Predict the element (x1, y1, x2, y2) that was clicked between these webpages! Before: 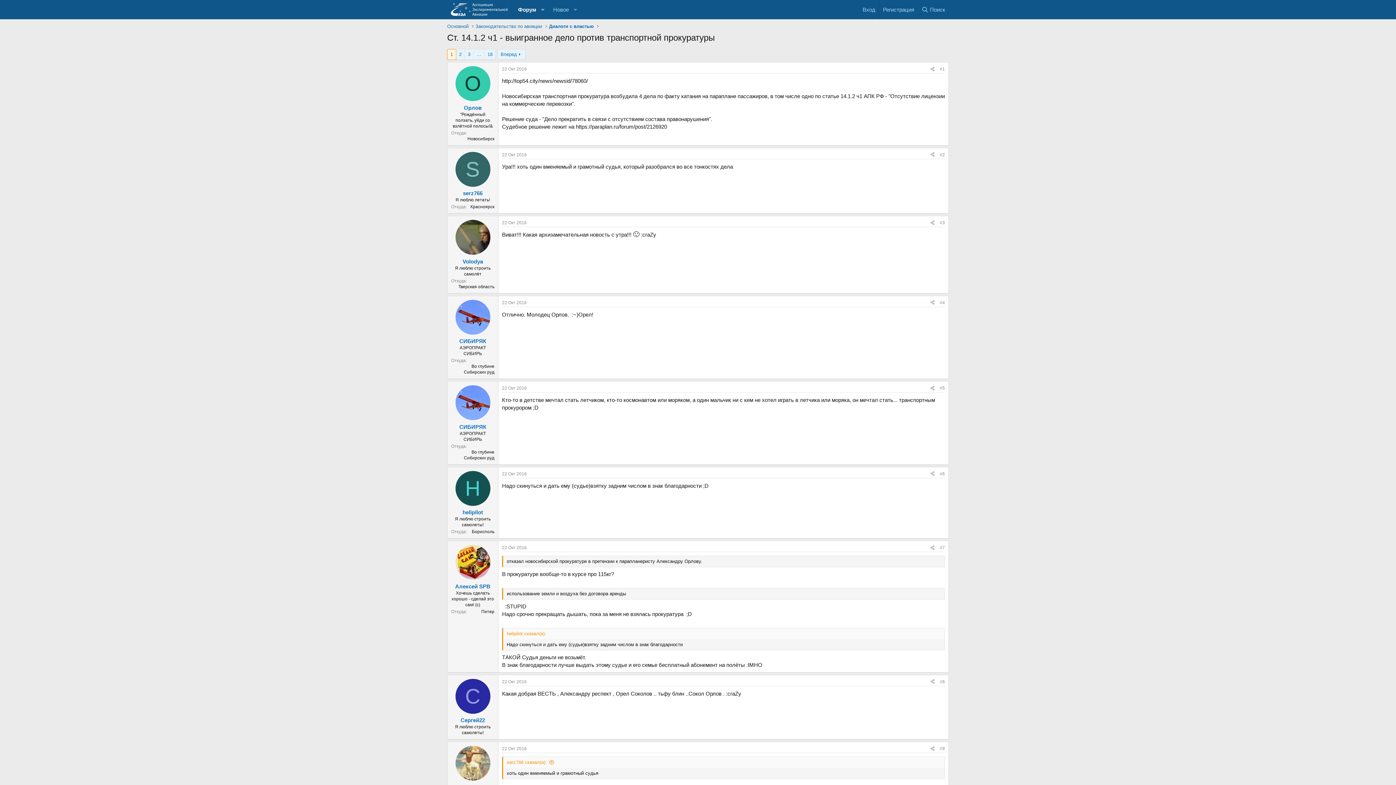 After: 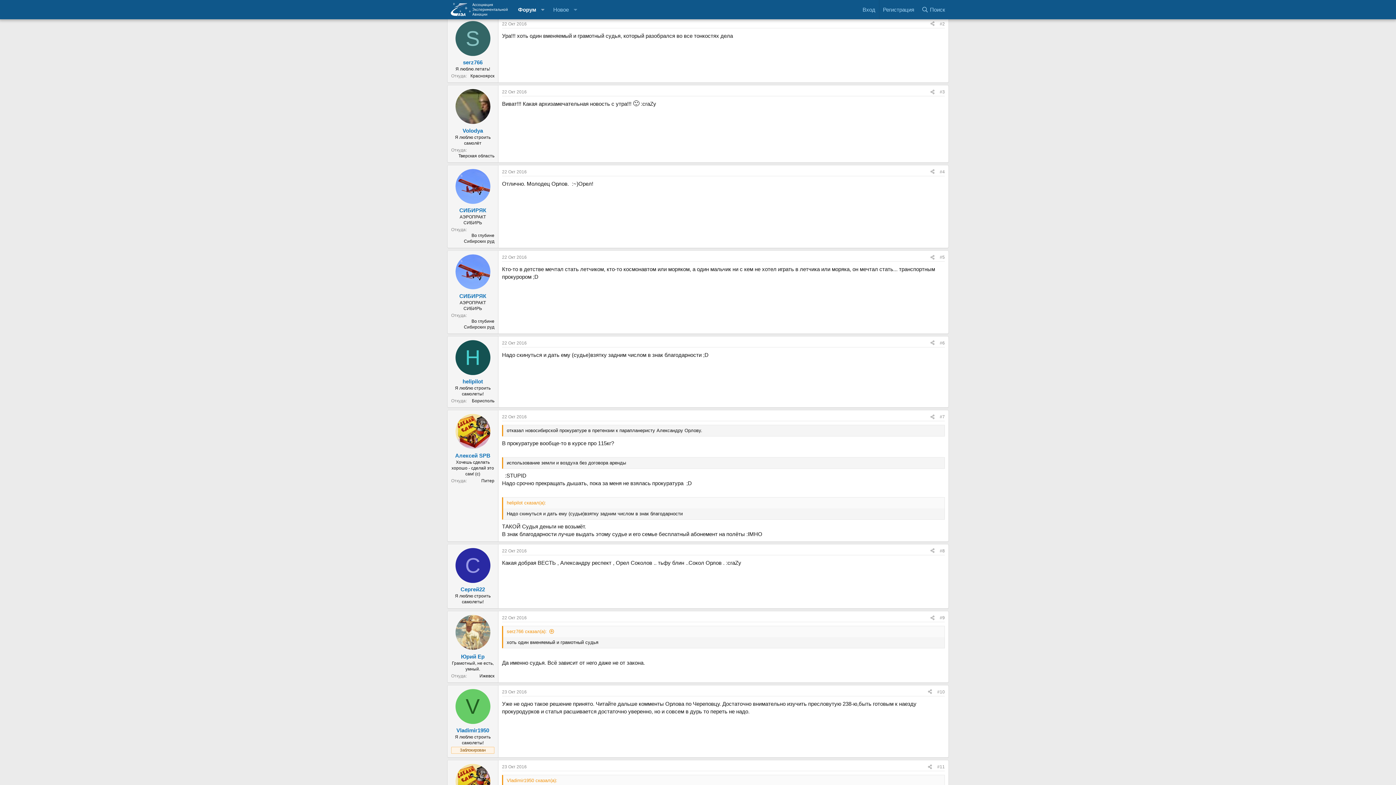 Action: label: #2 bbox: (940, 152, 945, 157)